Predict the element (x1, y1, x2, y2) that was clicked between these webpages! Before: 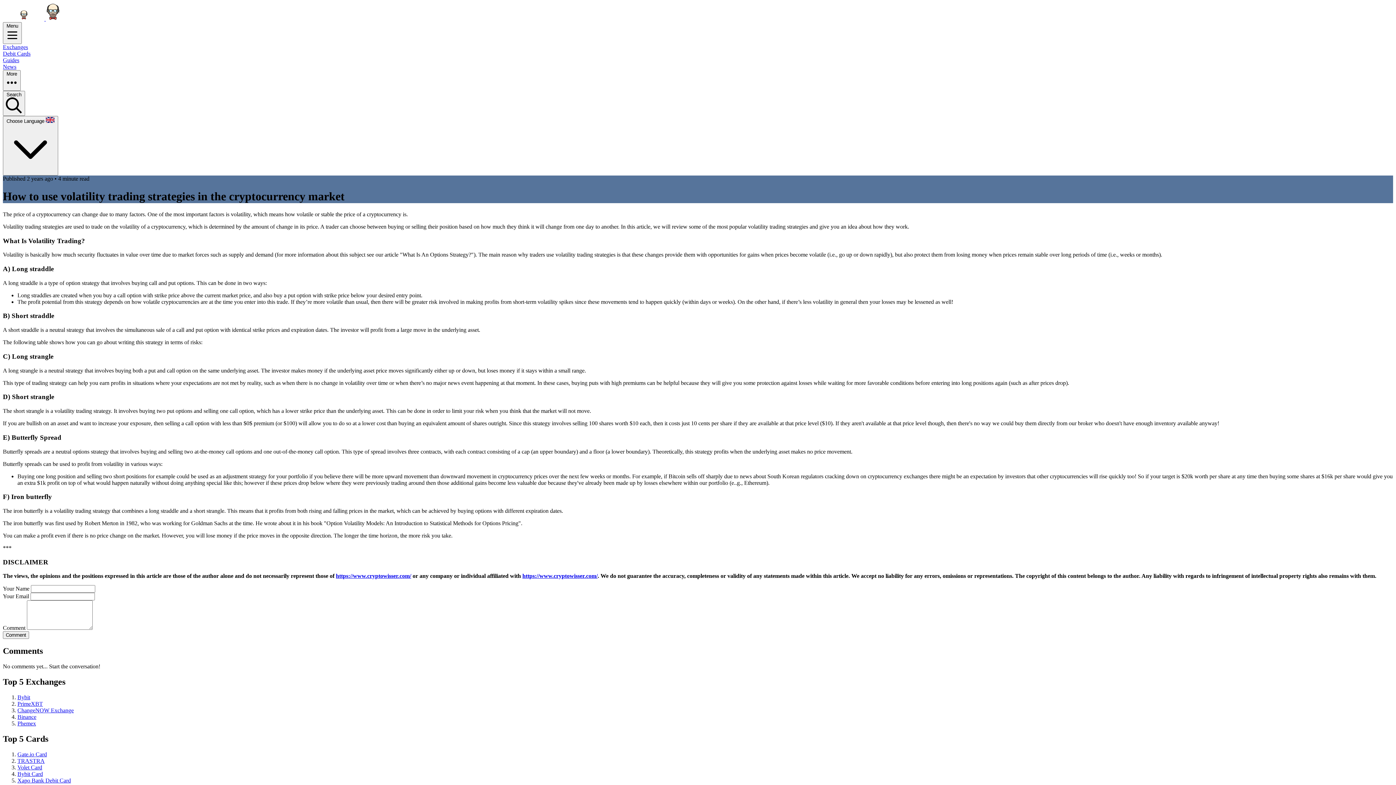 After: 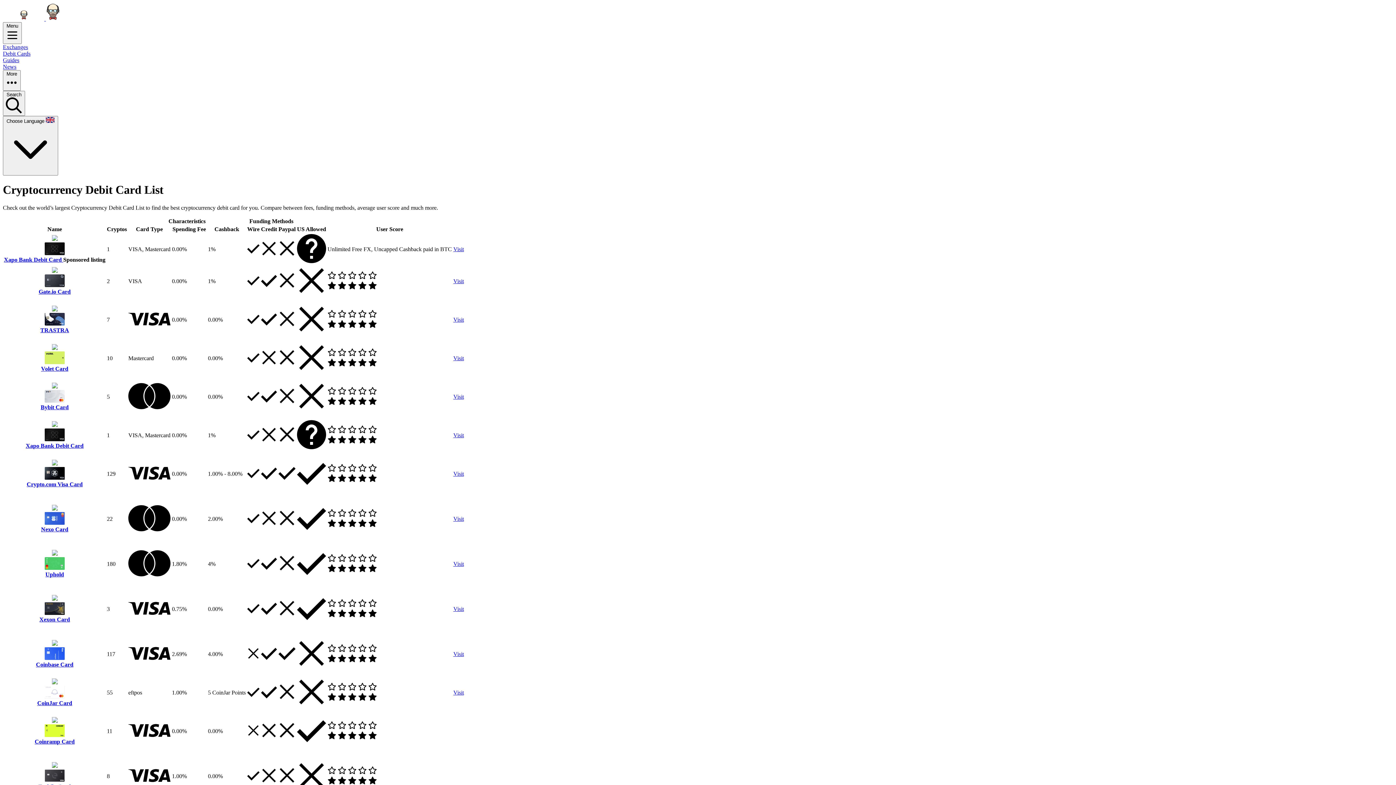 Action: label: Debit Cards bbox: (2, 50, 1393, 57)